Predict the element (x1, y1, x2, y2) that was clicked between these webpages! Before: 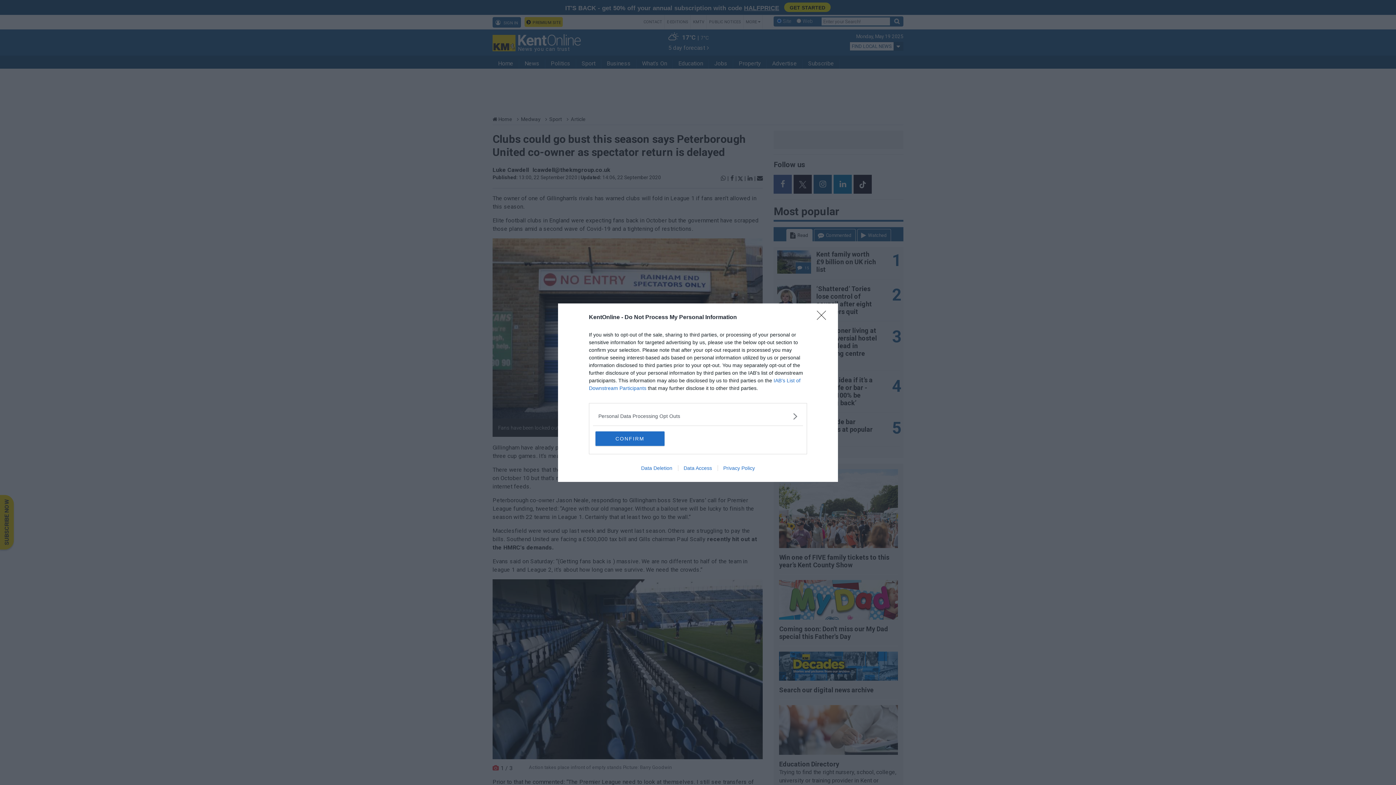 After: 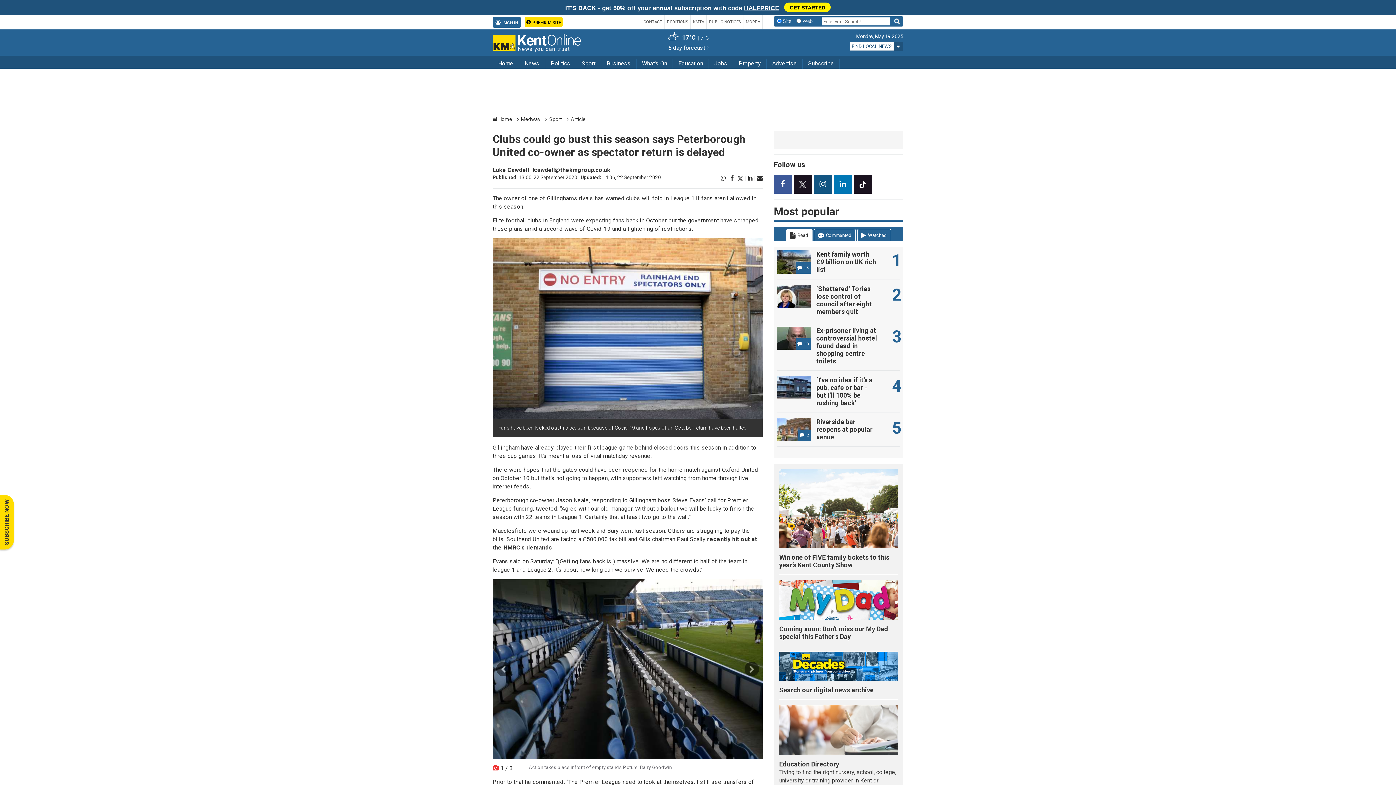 Action: label: Close bbox: (817, 310, 830, 324)